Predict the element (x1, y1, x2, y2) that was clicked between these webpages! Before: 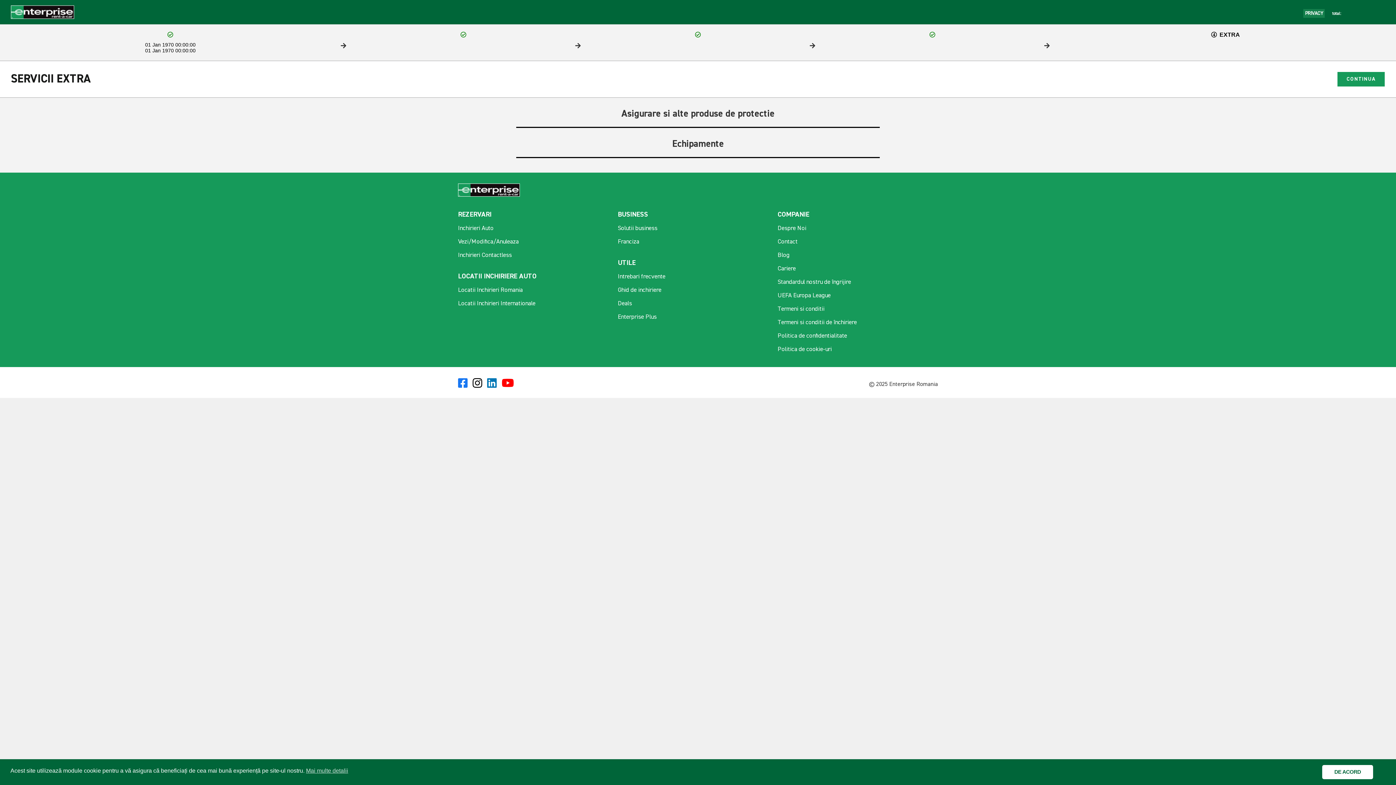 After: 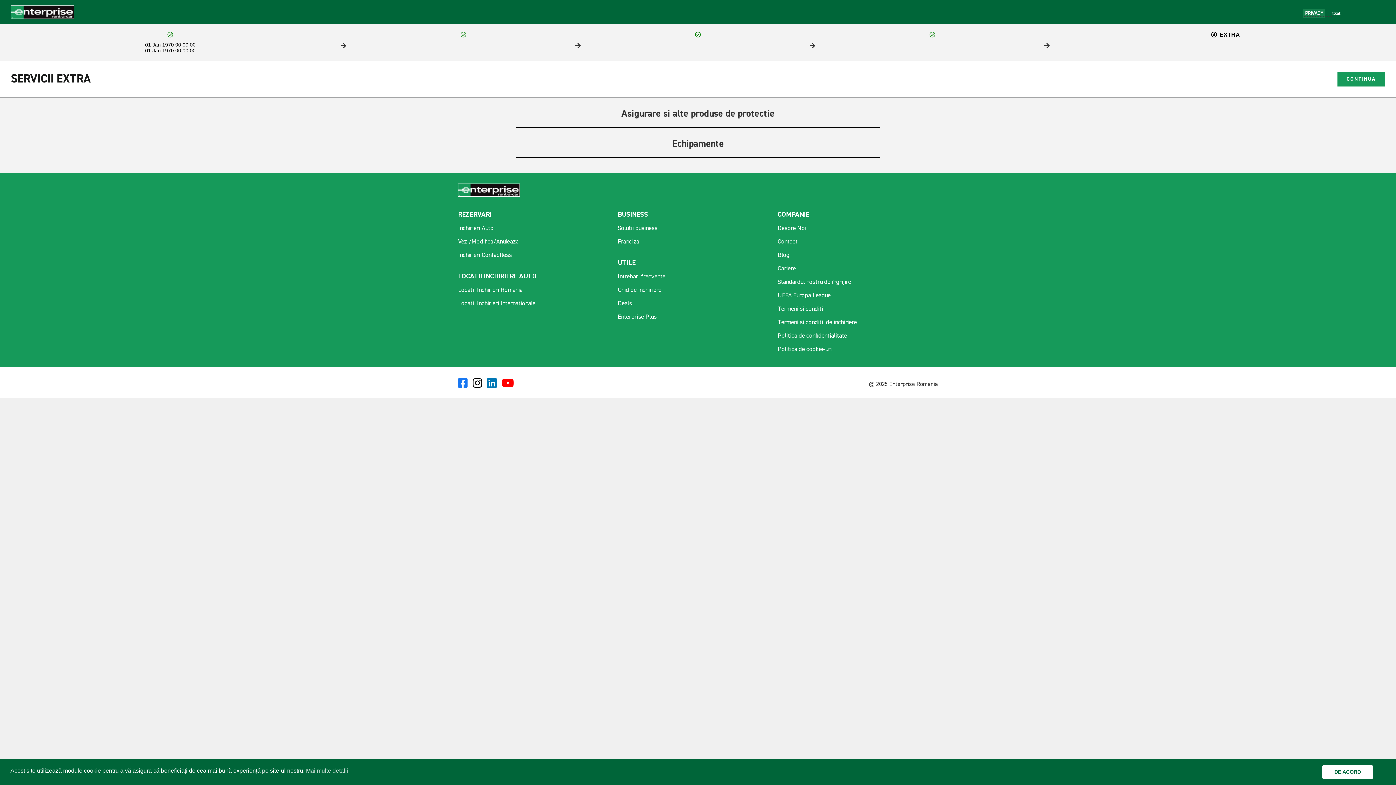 Action: bbox: (1303, 9, 1332, 16) label: PRIVACY